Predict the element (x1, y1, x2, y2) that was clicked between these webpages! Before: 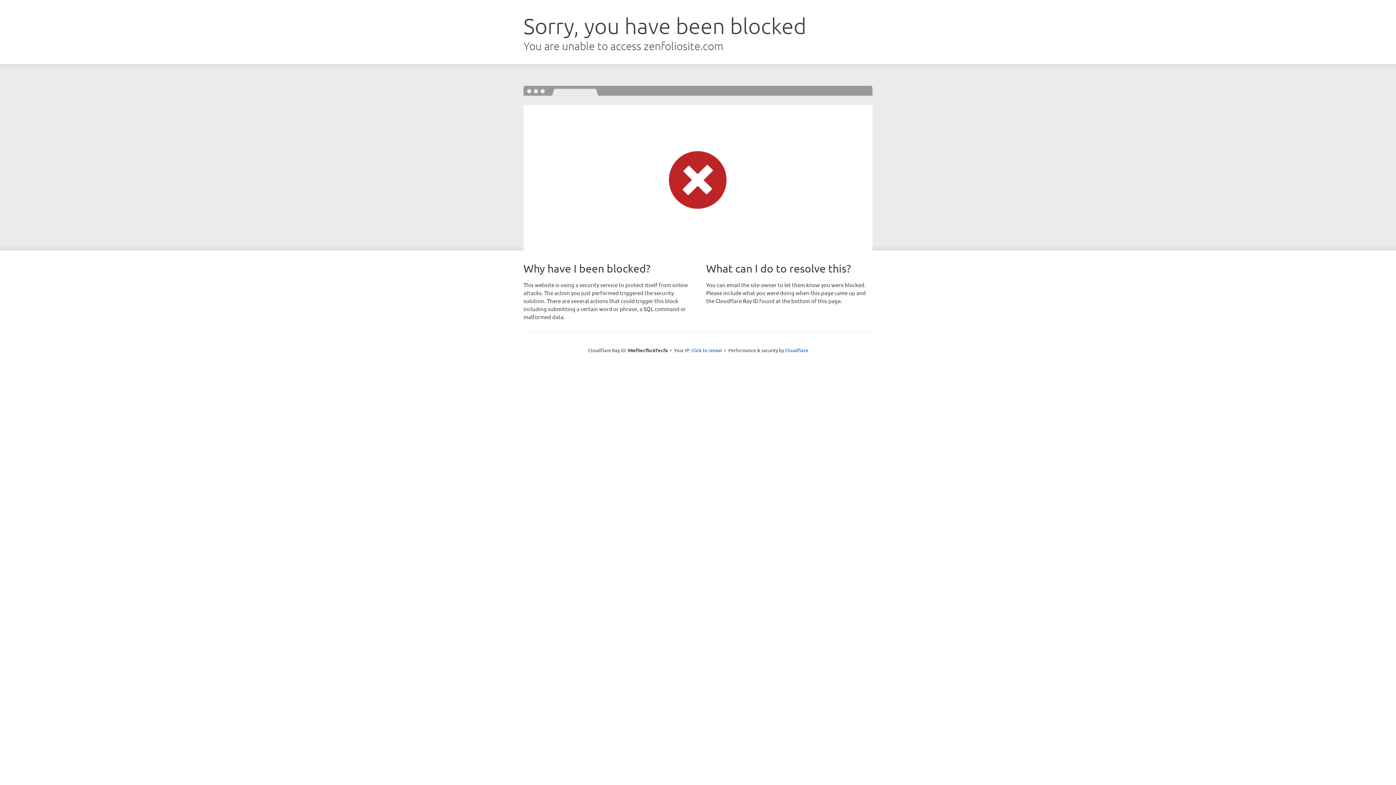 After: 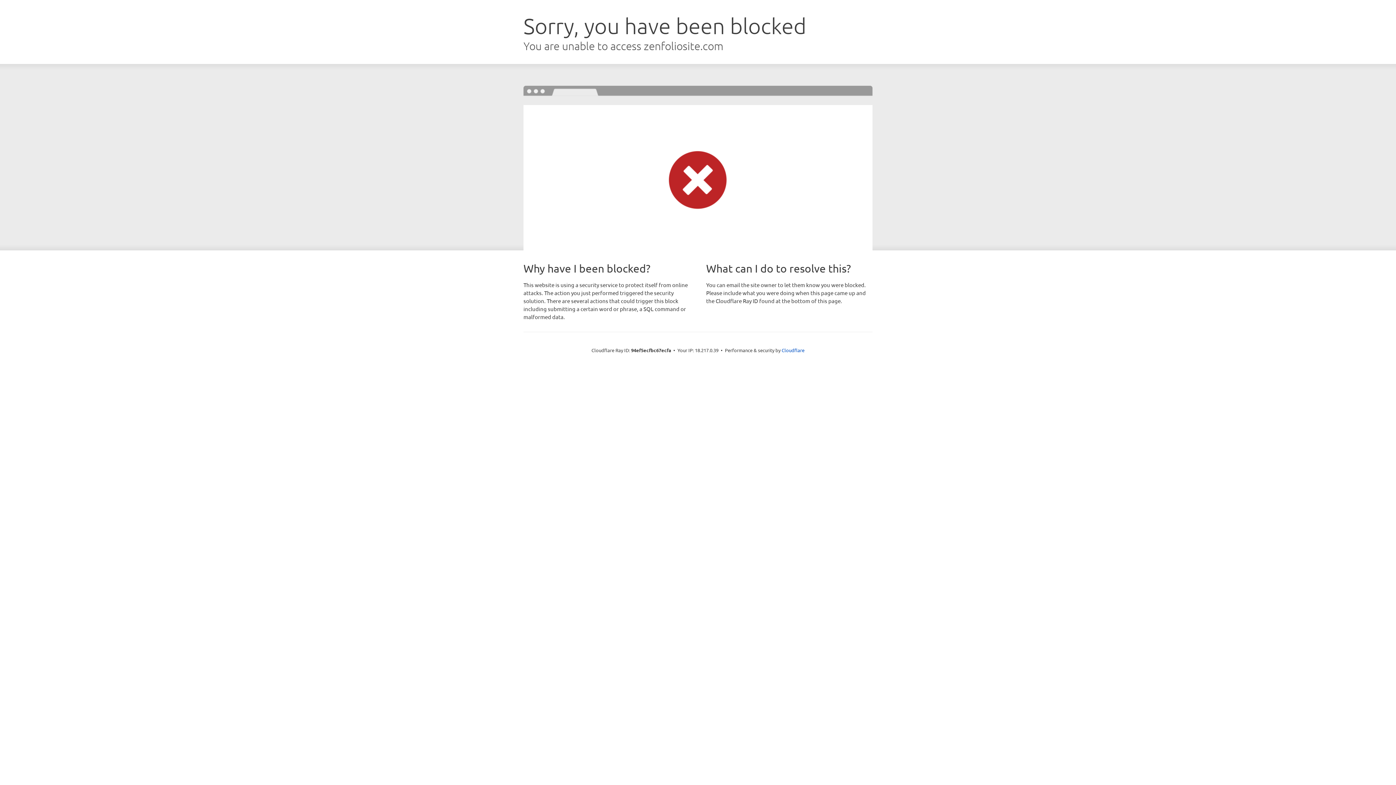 Action: bbox: (691, 346, 722, 353) label: Click to reveal